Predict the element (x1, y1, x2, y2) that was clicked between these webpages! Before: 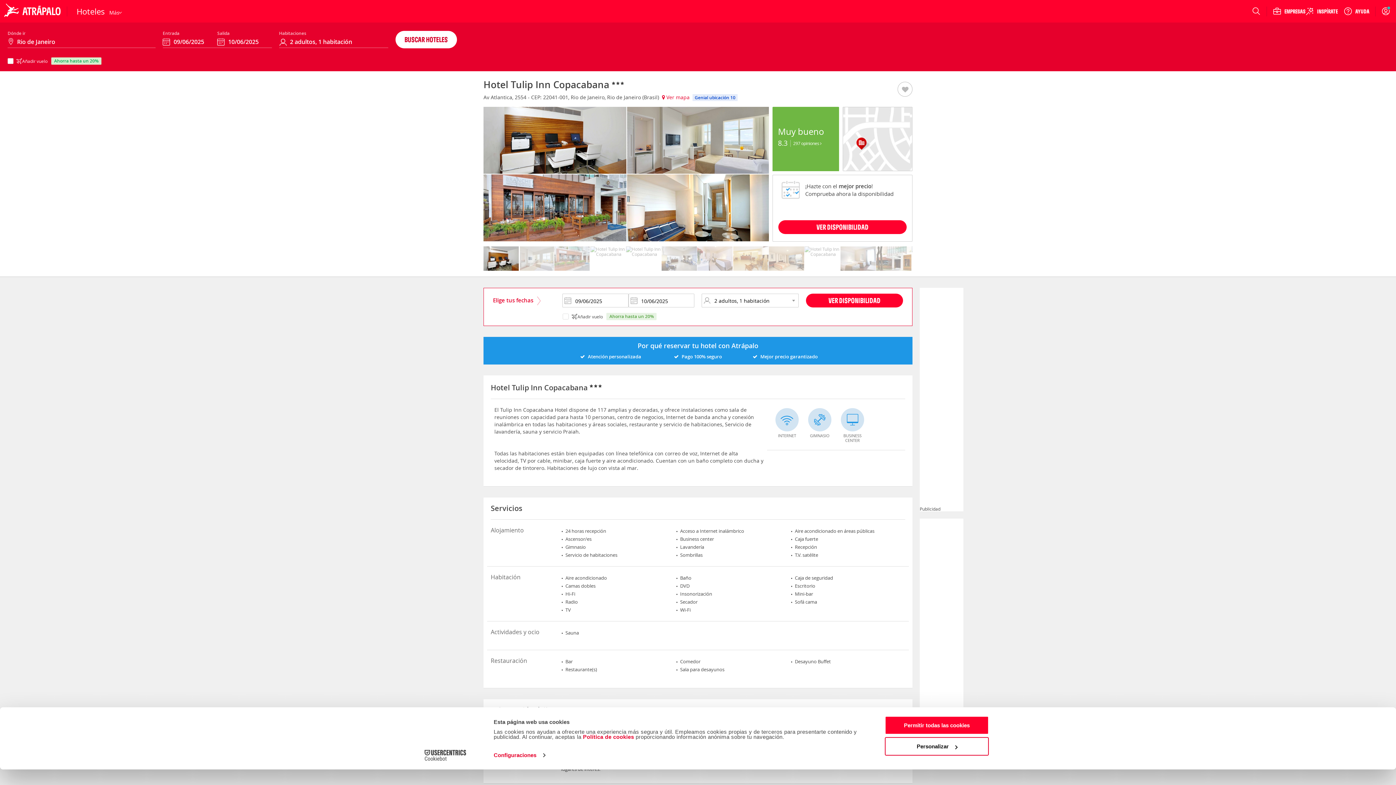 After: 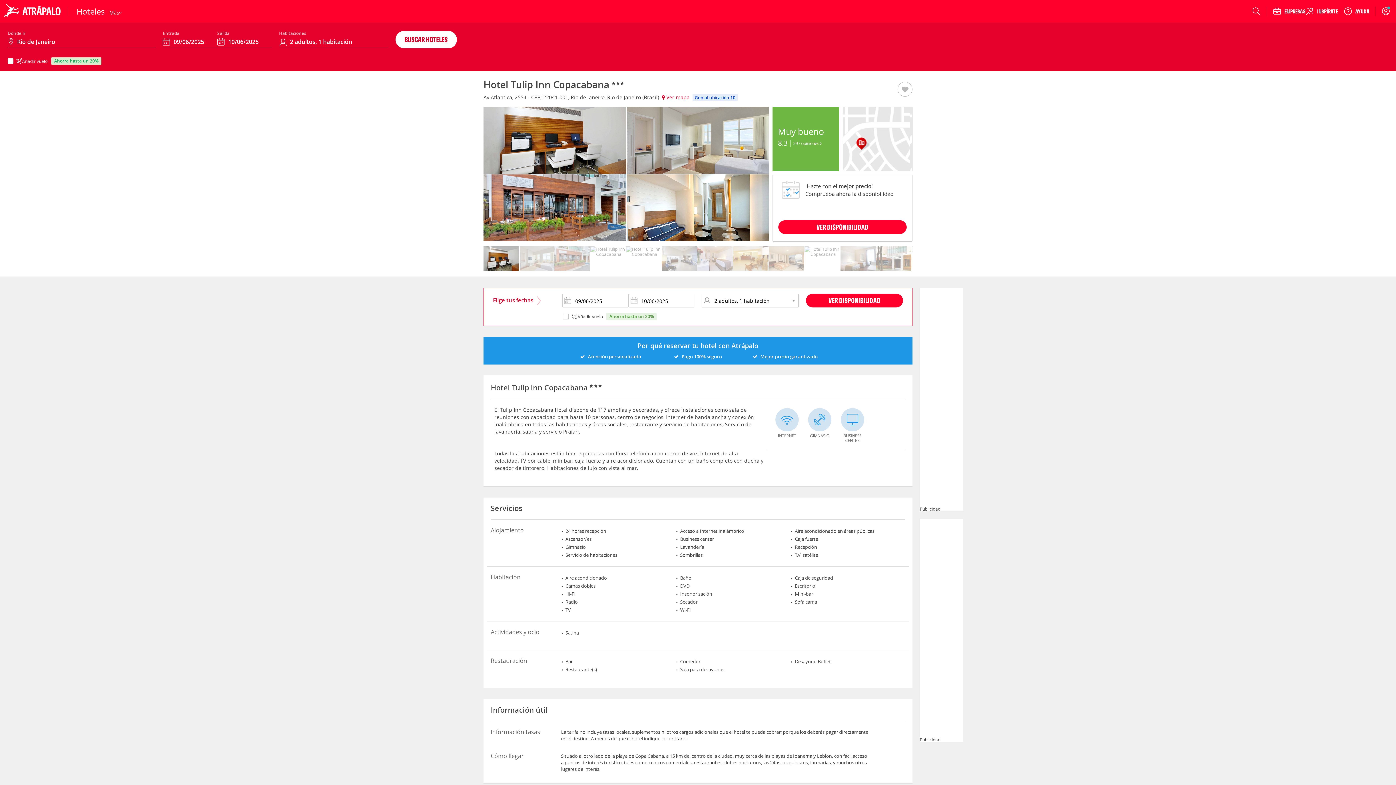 Action: bbox: (1337, 6, 1369, 15) label: Ayuda